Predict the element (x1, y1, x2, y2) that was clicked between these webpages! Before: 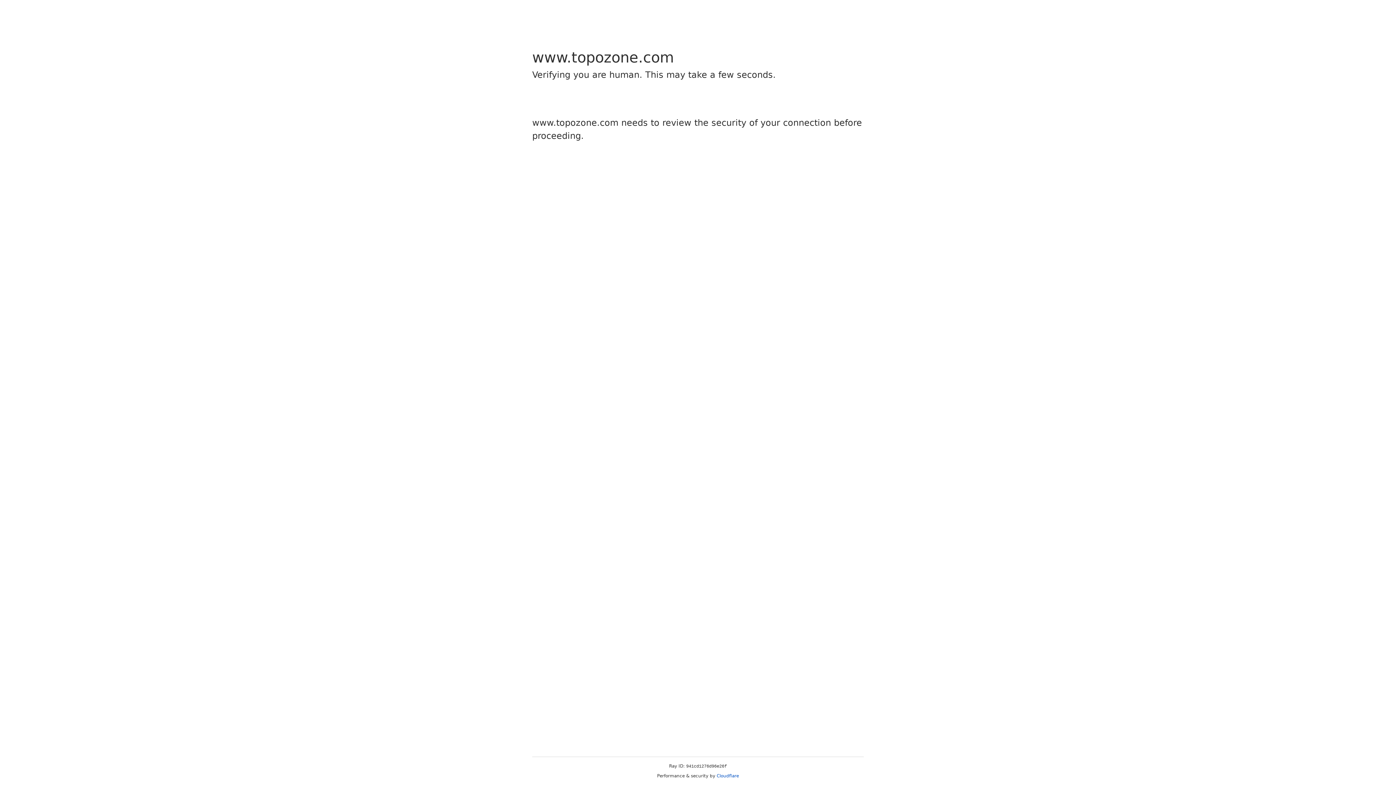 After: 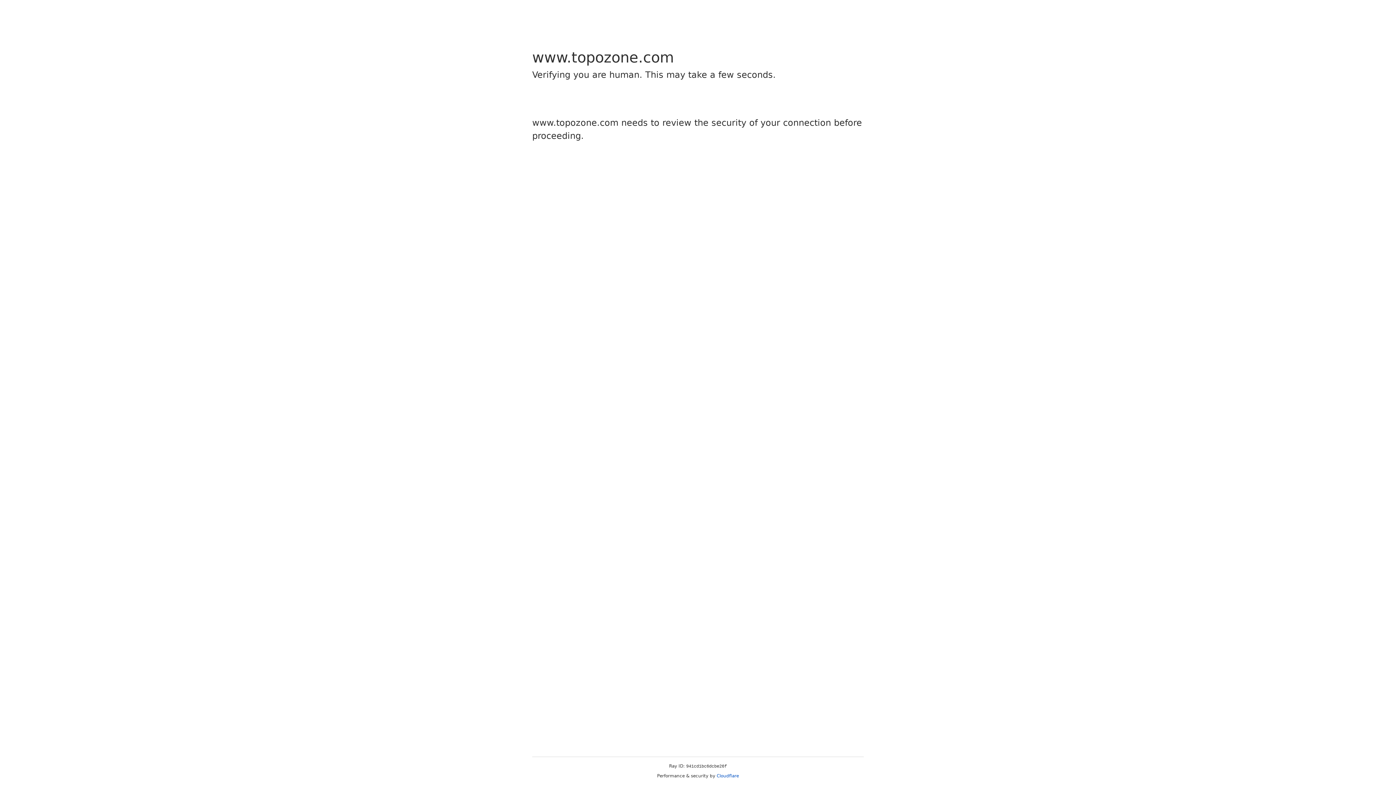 Action: bbox: (716, 773, 739, 778) label: Cloudflare